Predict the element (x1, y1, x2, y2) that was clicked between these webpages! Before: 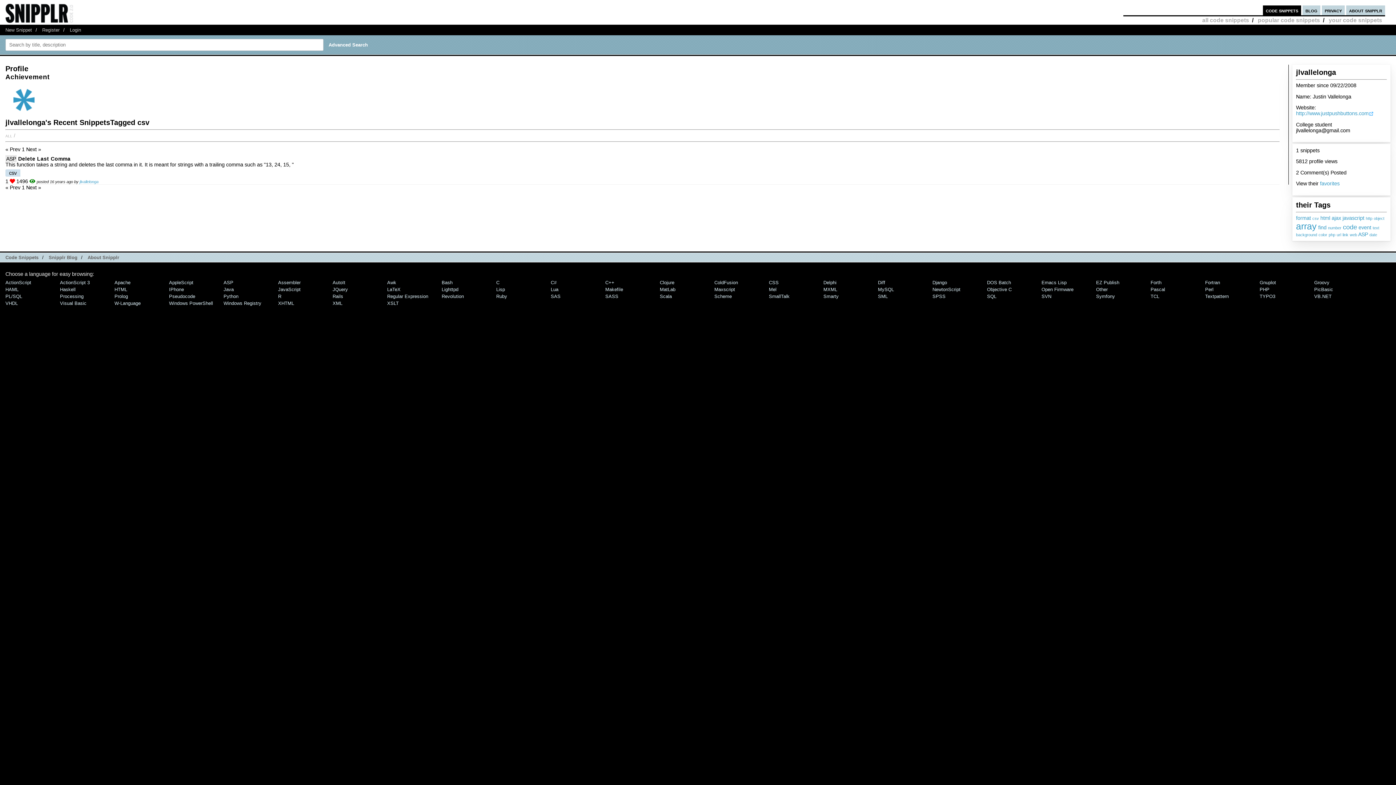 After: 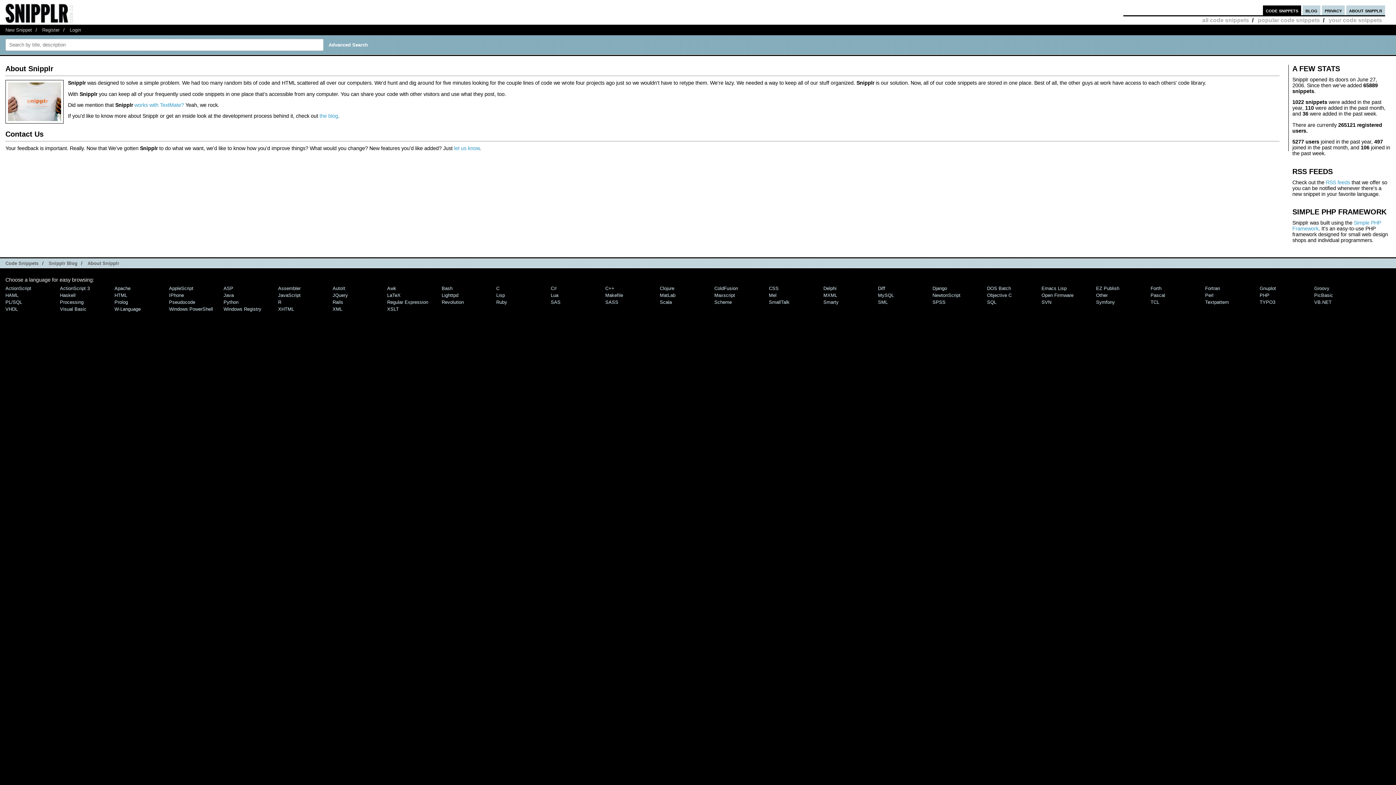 Action: bbox: (1346, 5, 1385, 15) label: about snipplr